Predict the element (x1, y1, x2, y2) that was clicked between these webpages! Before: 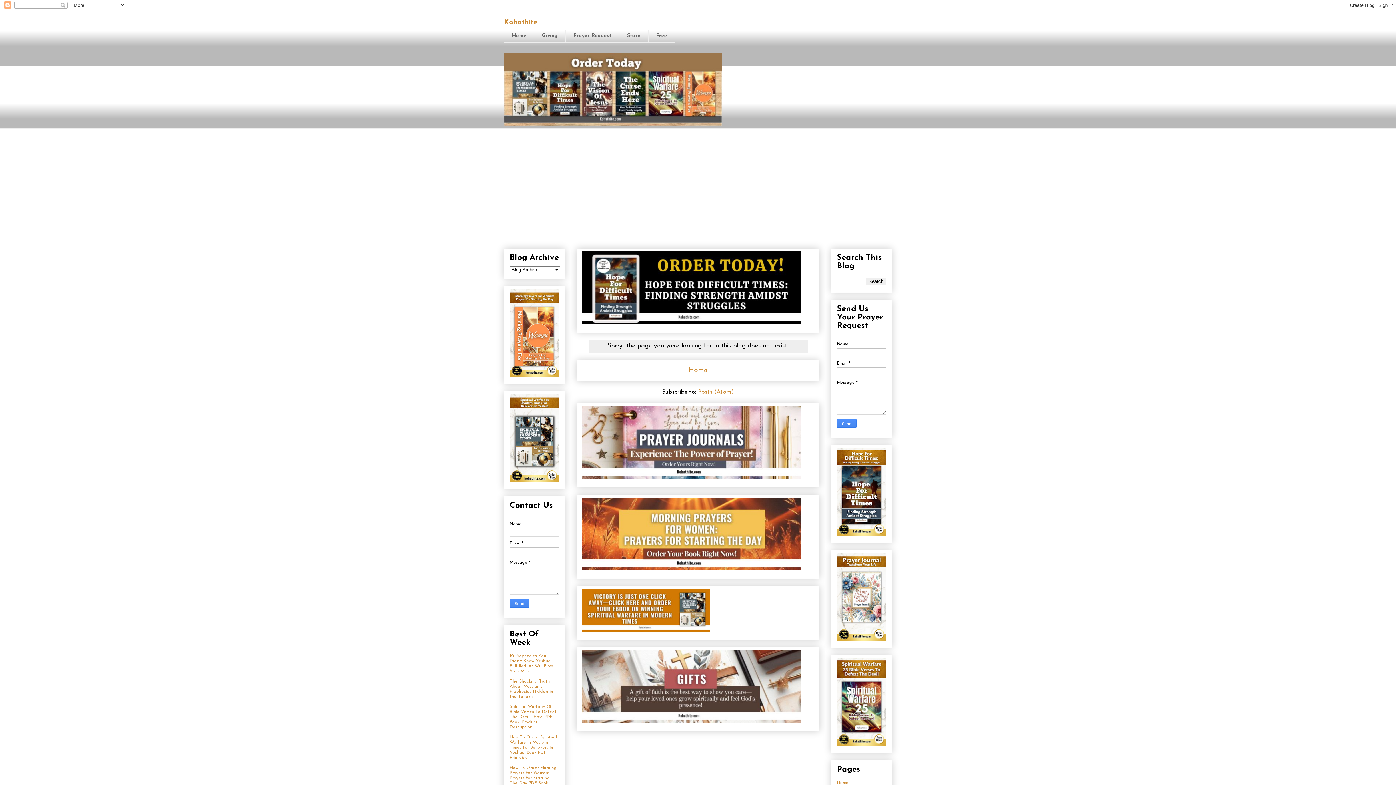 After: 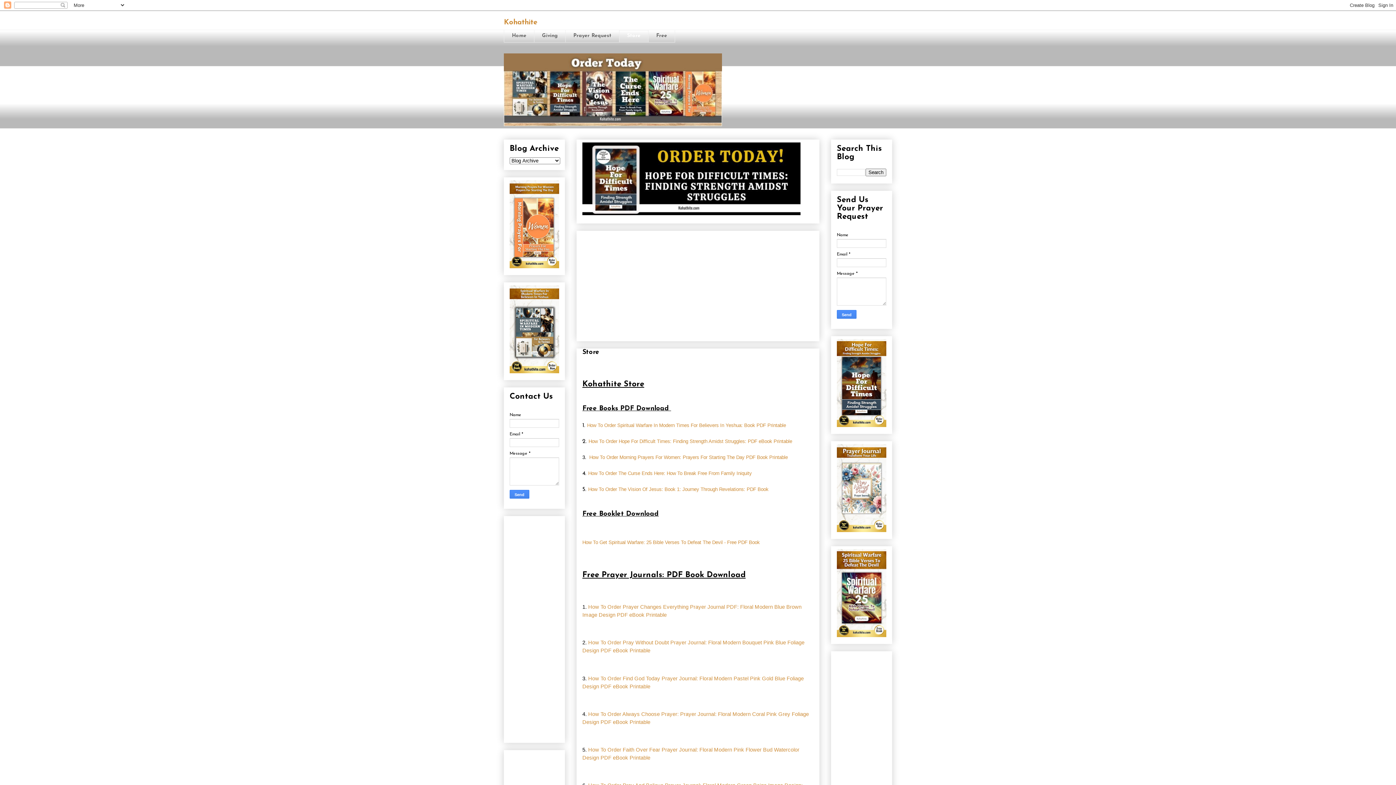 Action: bbox: (619, 29, 648, 42) label: Store